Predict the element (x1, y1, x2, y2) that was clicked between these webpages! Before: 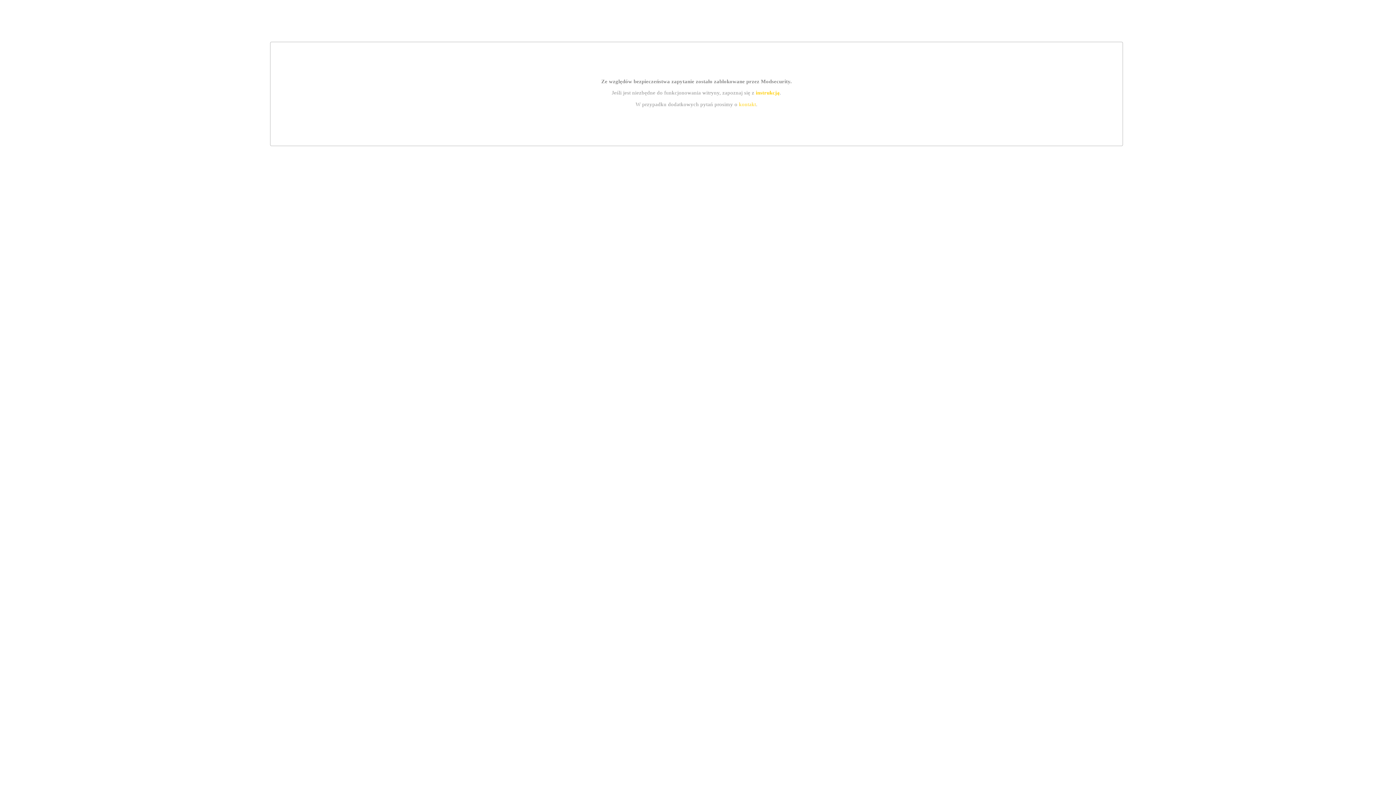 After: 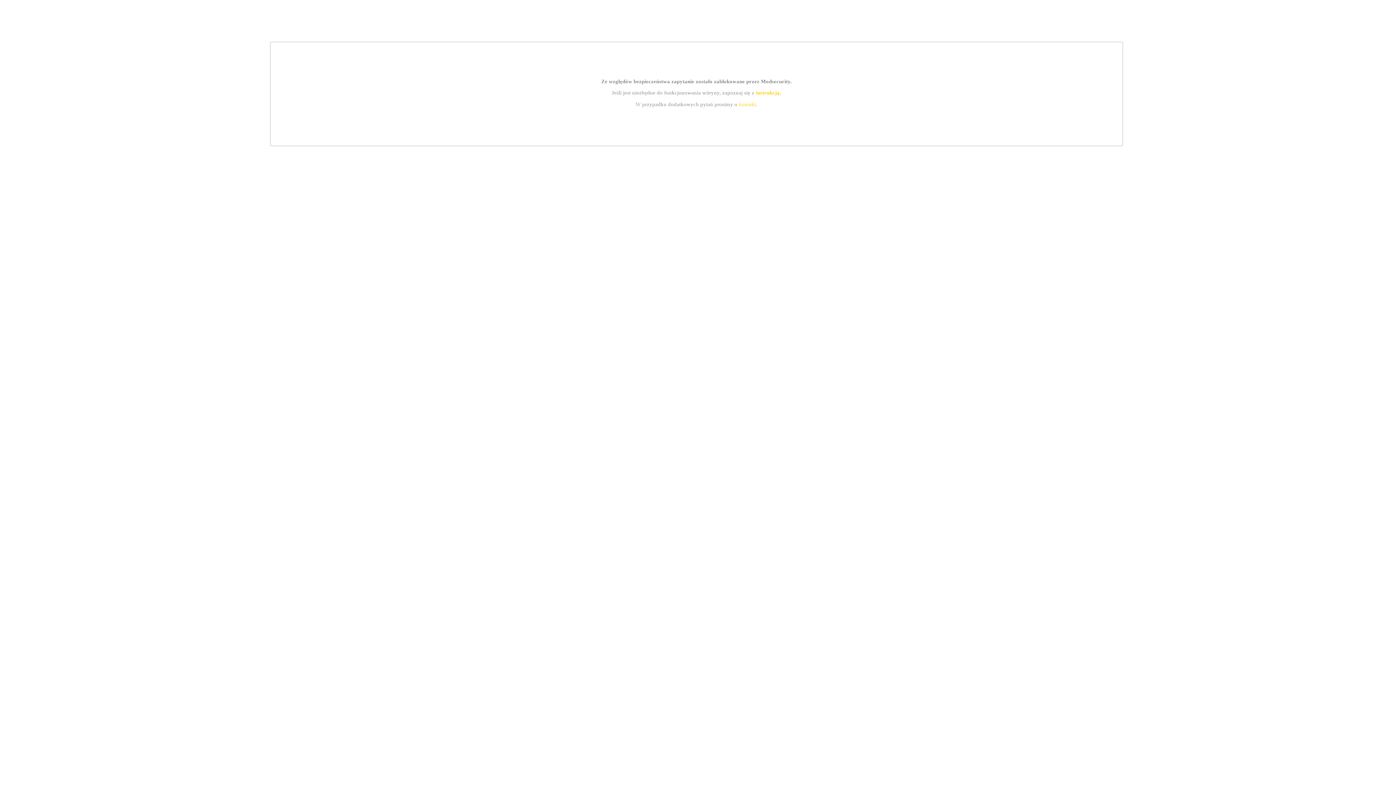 Action: bbox: (739, 101, 756, 107) label: kontakt